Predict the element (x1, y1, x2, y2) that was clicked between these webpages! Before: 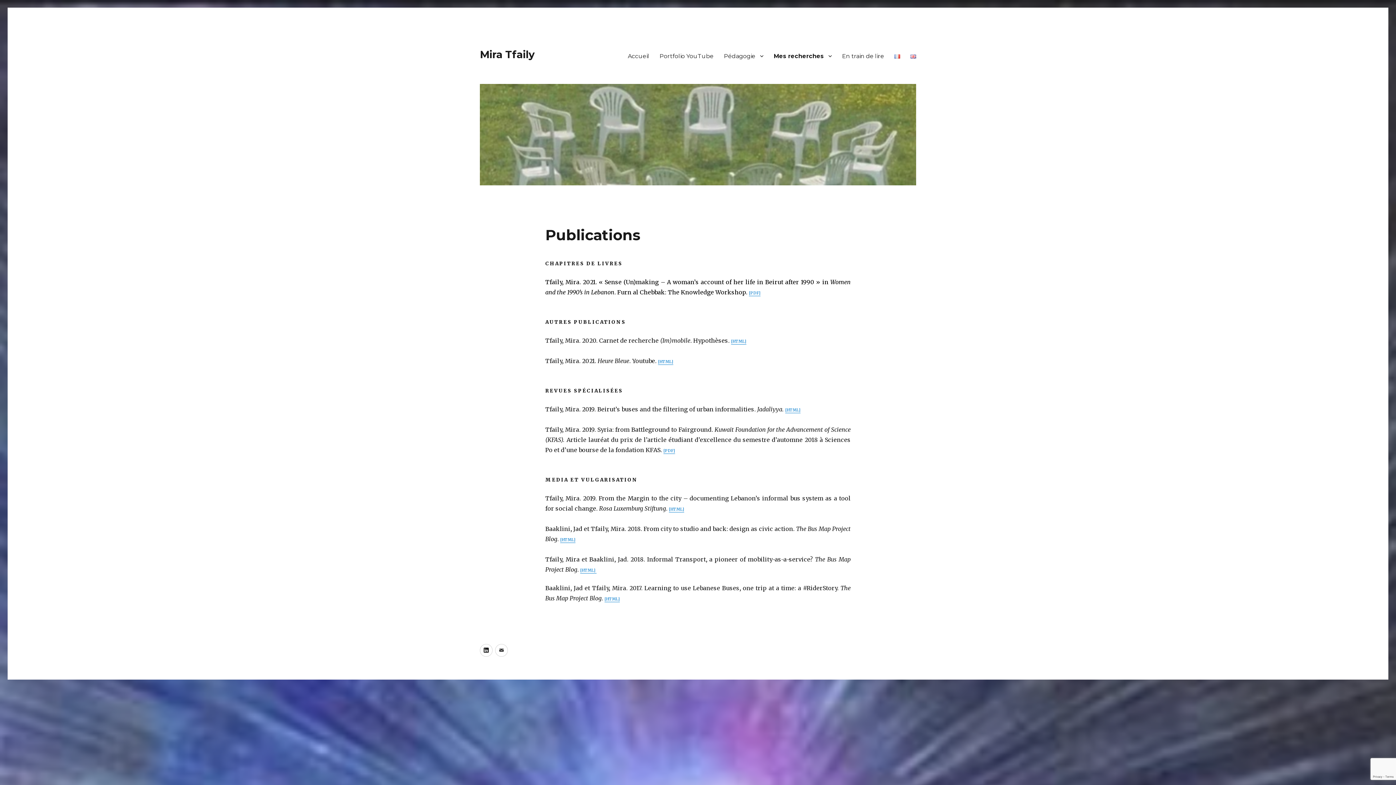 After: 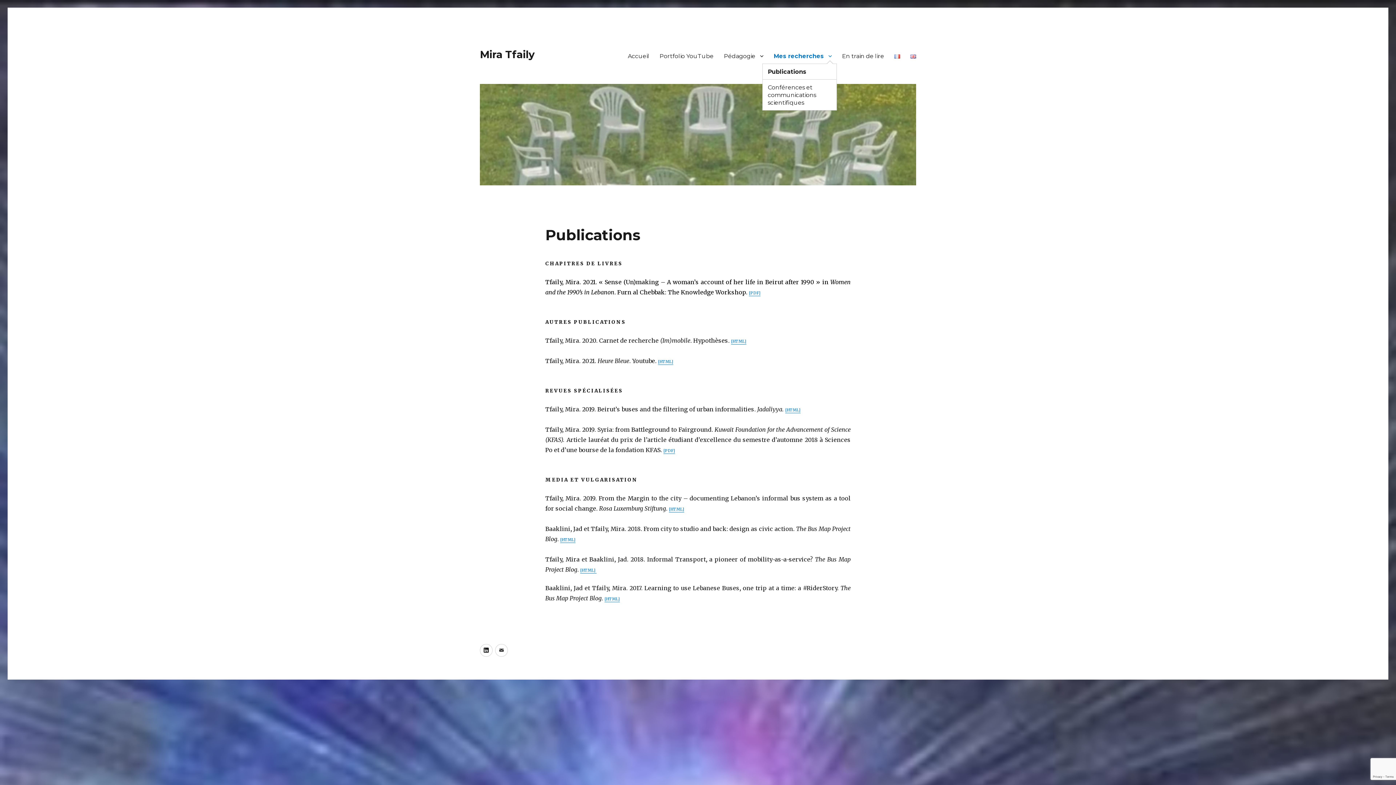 Action: label: Mes recherches bbox: (768, 48, 837, 63)